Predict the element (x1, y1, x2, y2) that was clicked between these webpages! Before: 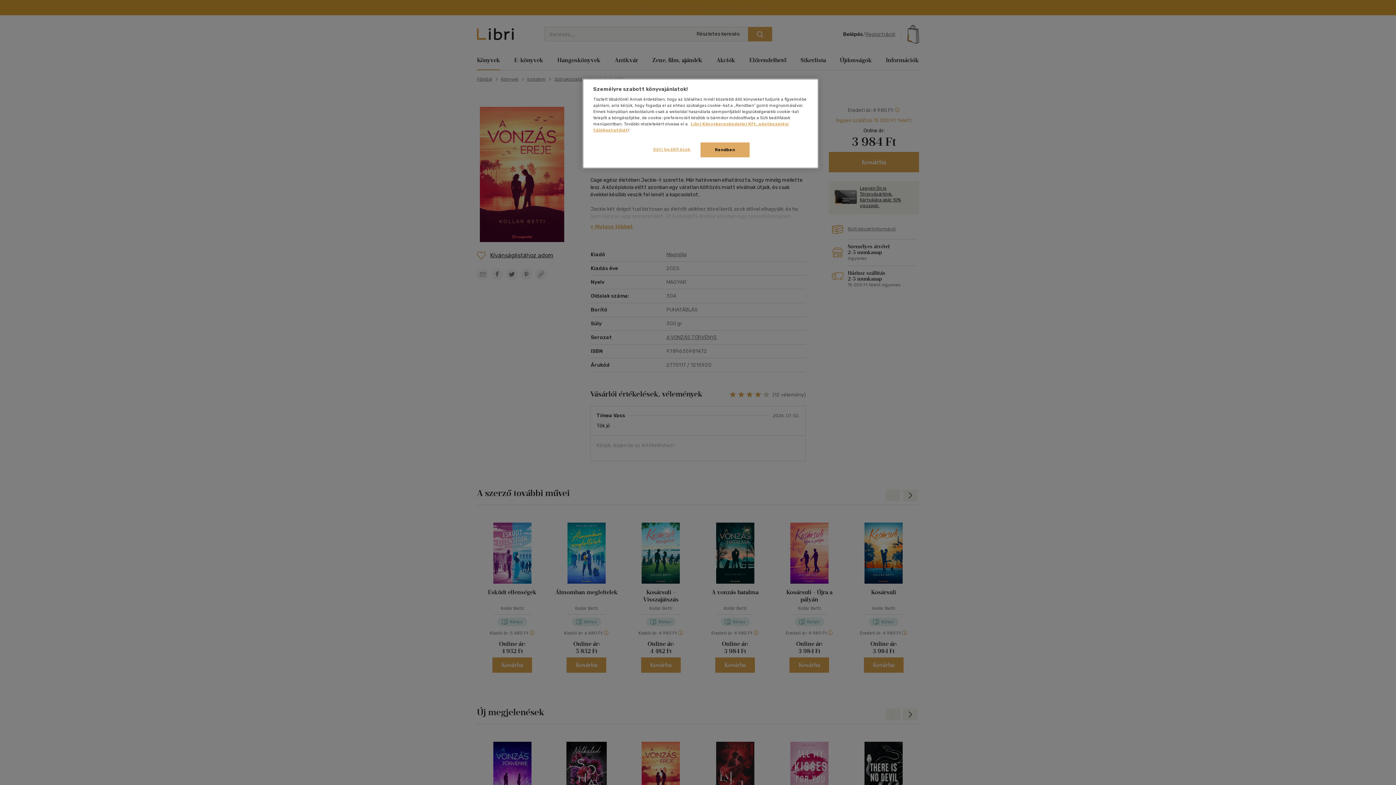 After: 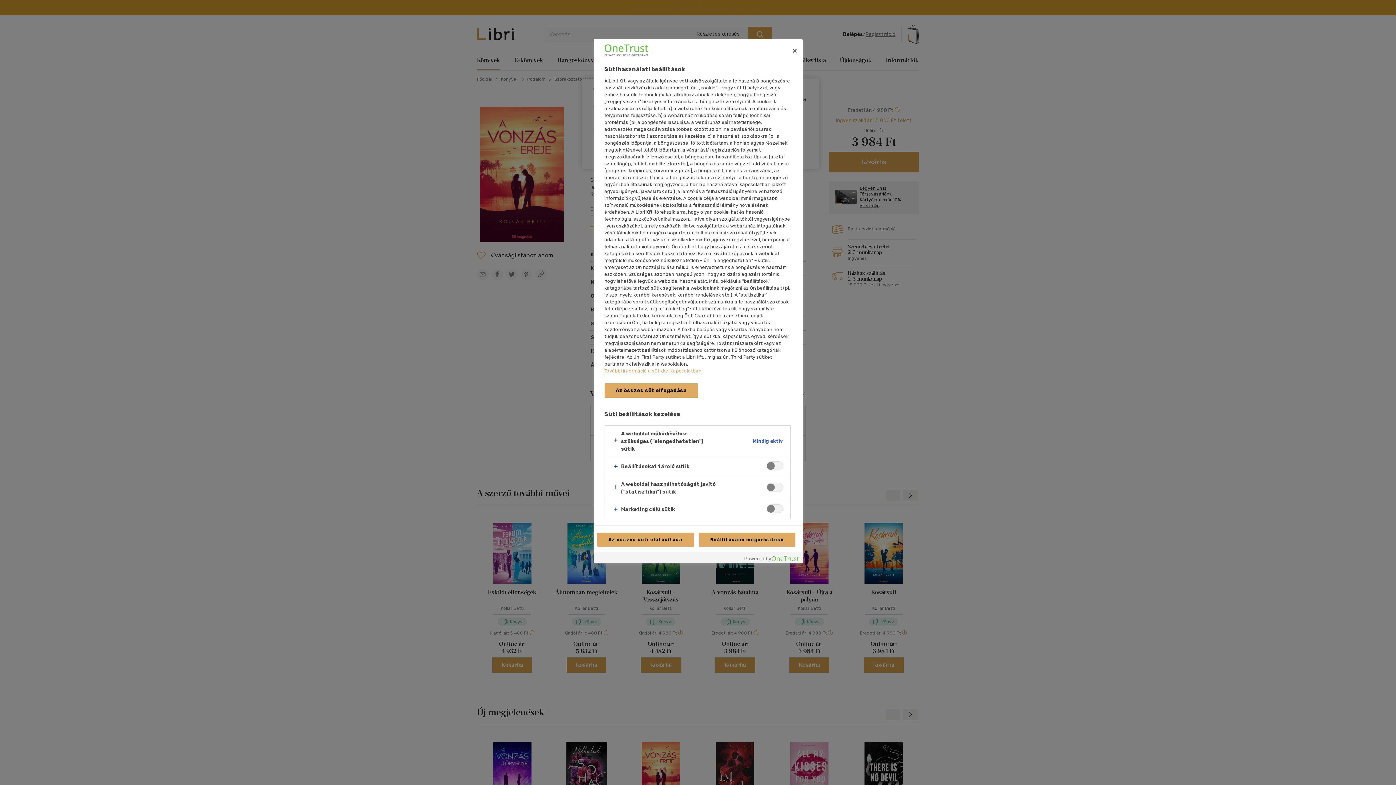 Action: bbox: (647, 142, 696, 156) label: Süti beállítások